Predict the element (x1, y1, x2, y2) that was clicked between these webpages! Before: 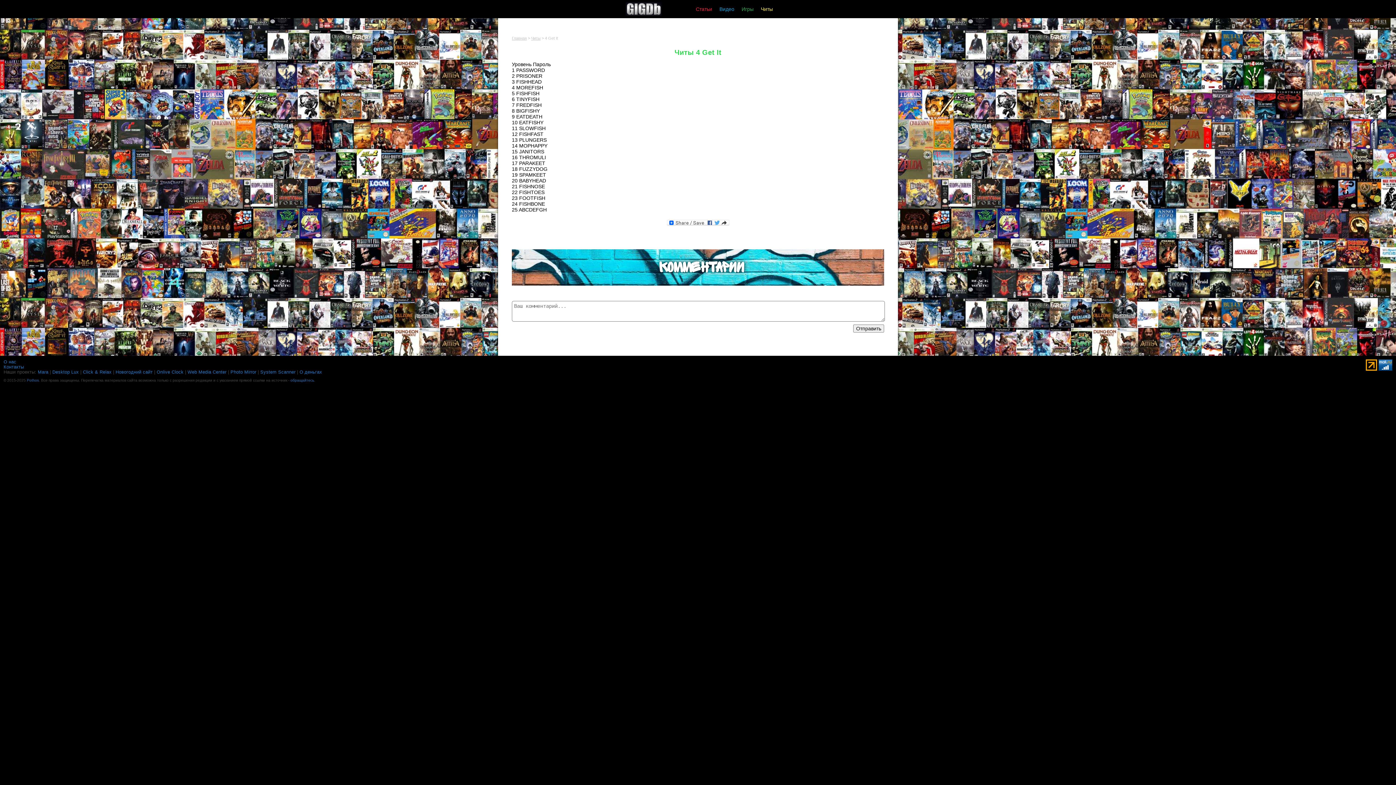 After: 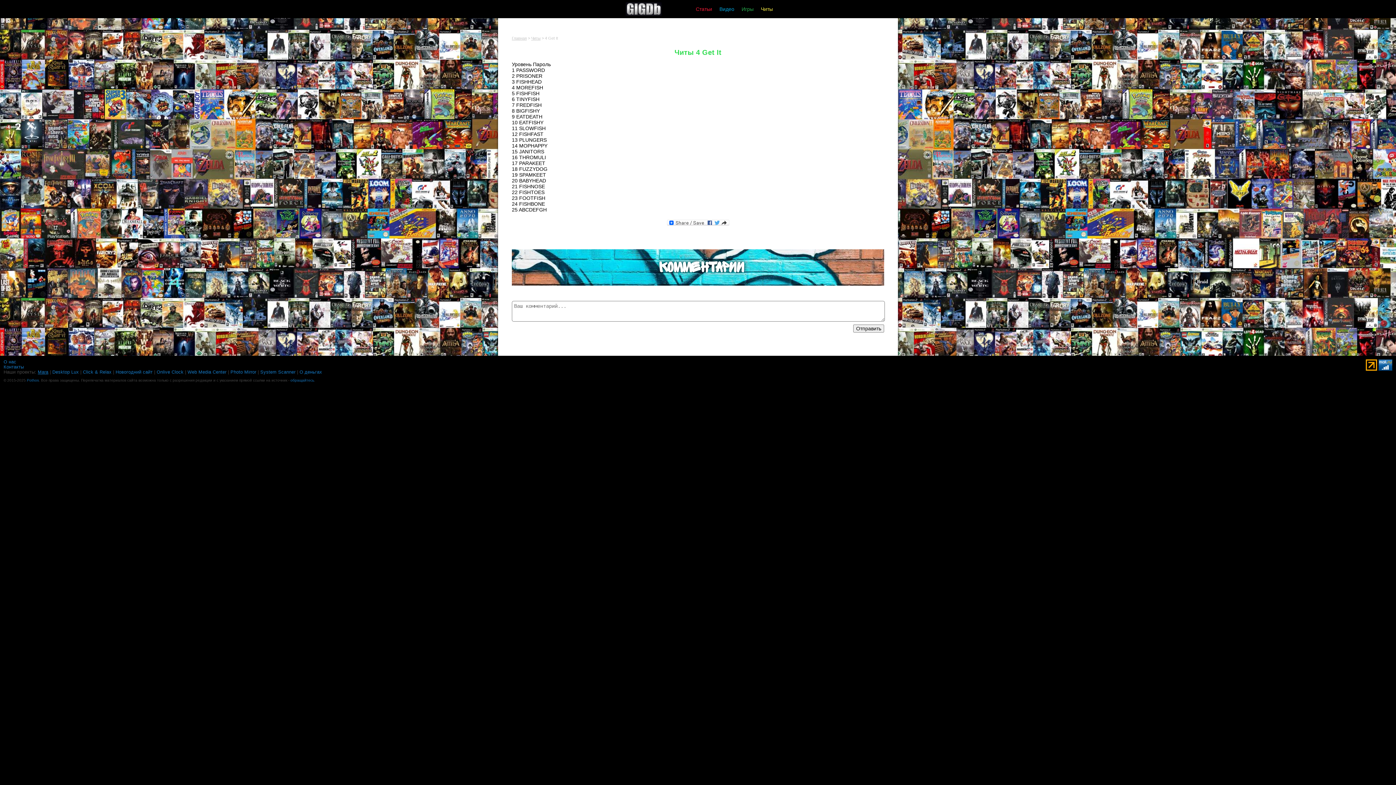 Action: bbox: (37, 369, 48, 374) label: Mara